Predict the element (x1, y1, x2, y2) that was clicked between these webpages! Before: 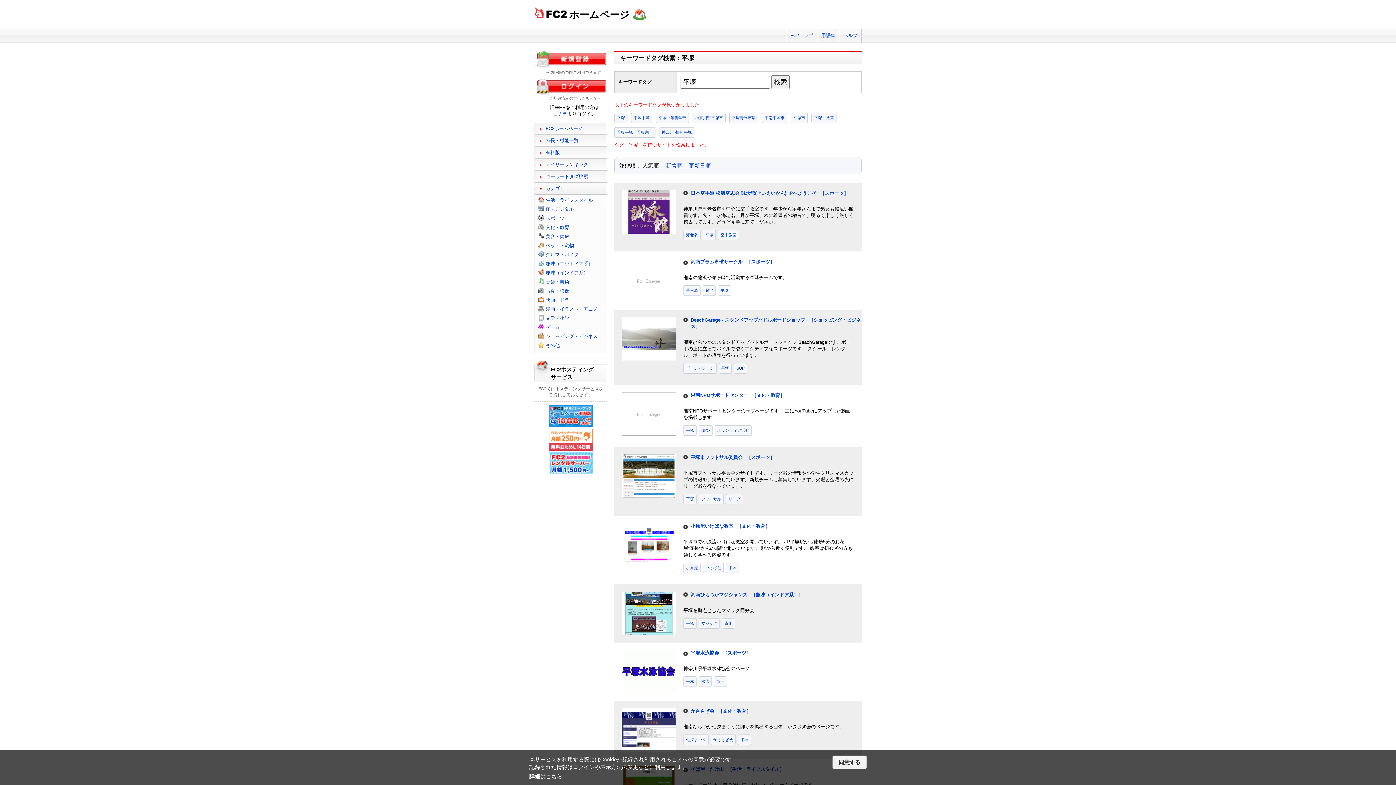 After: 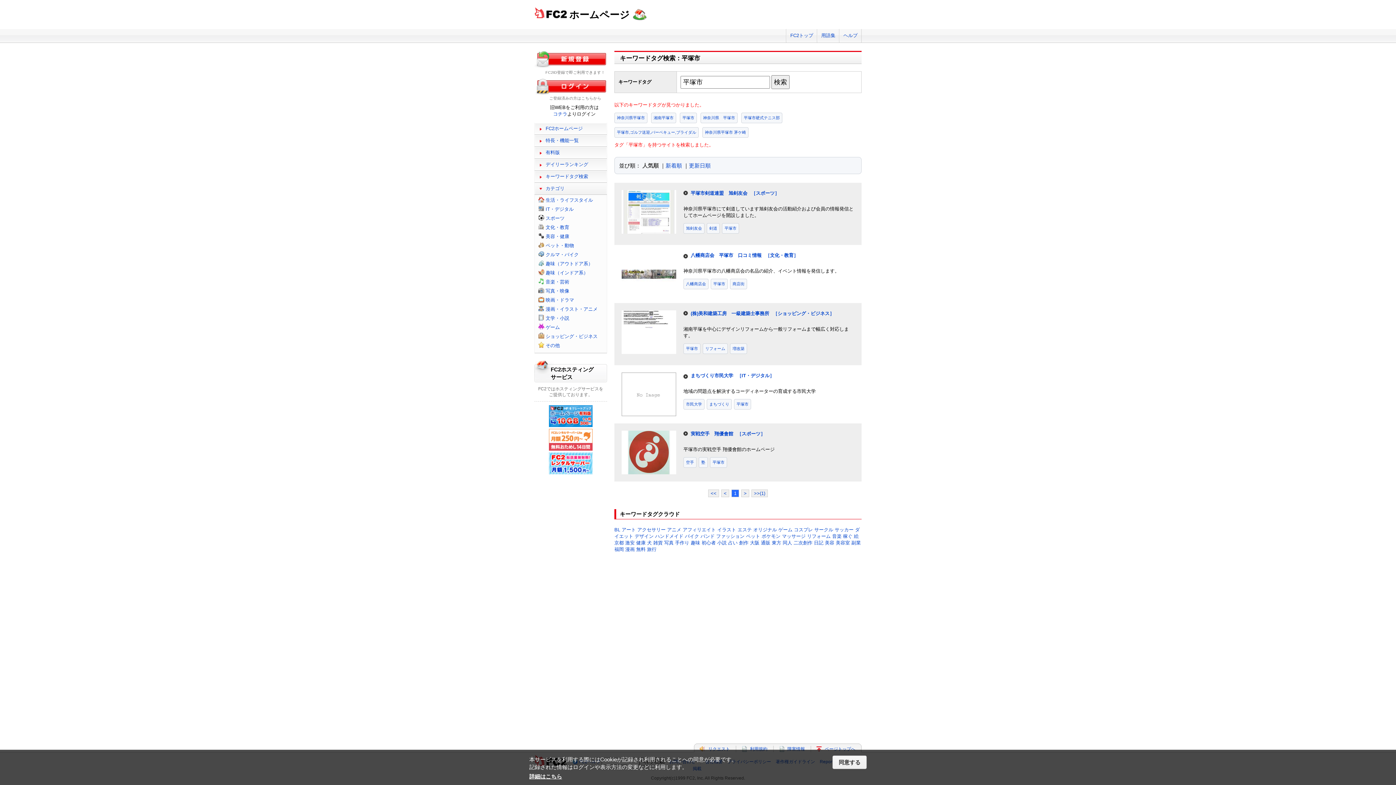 Action: label: 平塚市 bbox: (790, 112, 808, 123)